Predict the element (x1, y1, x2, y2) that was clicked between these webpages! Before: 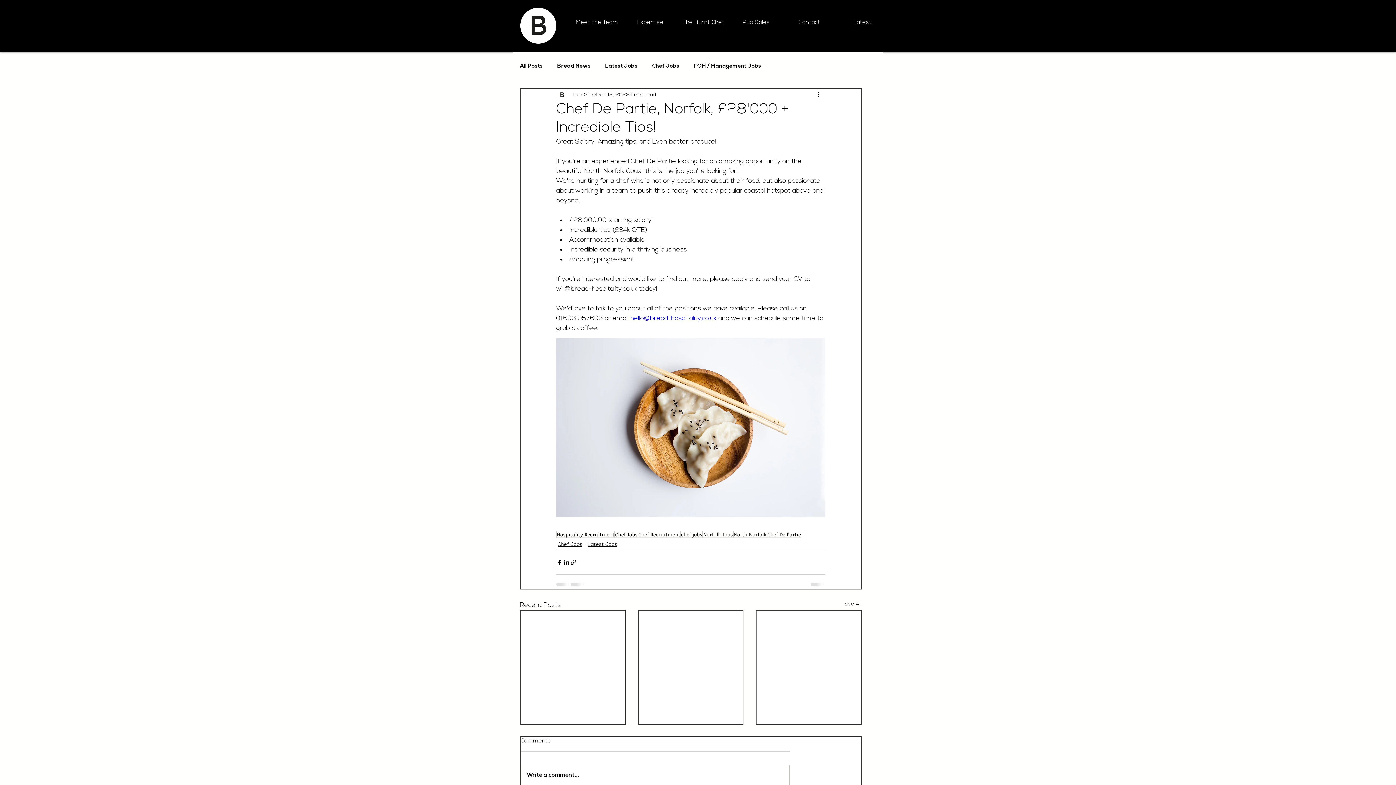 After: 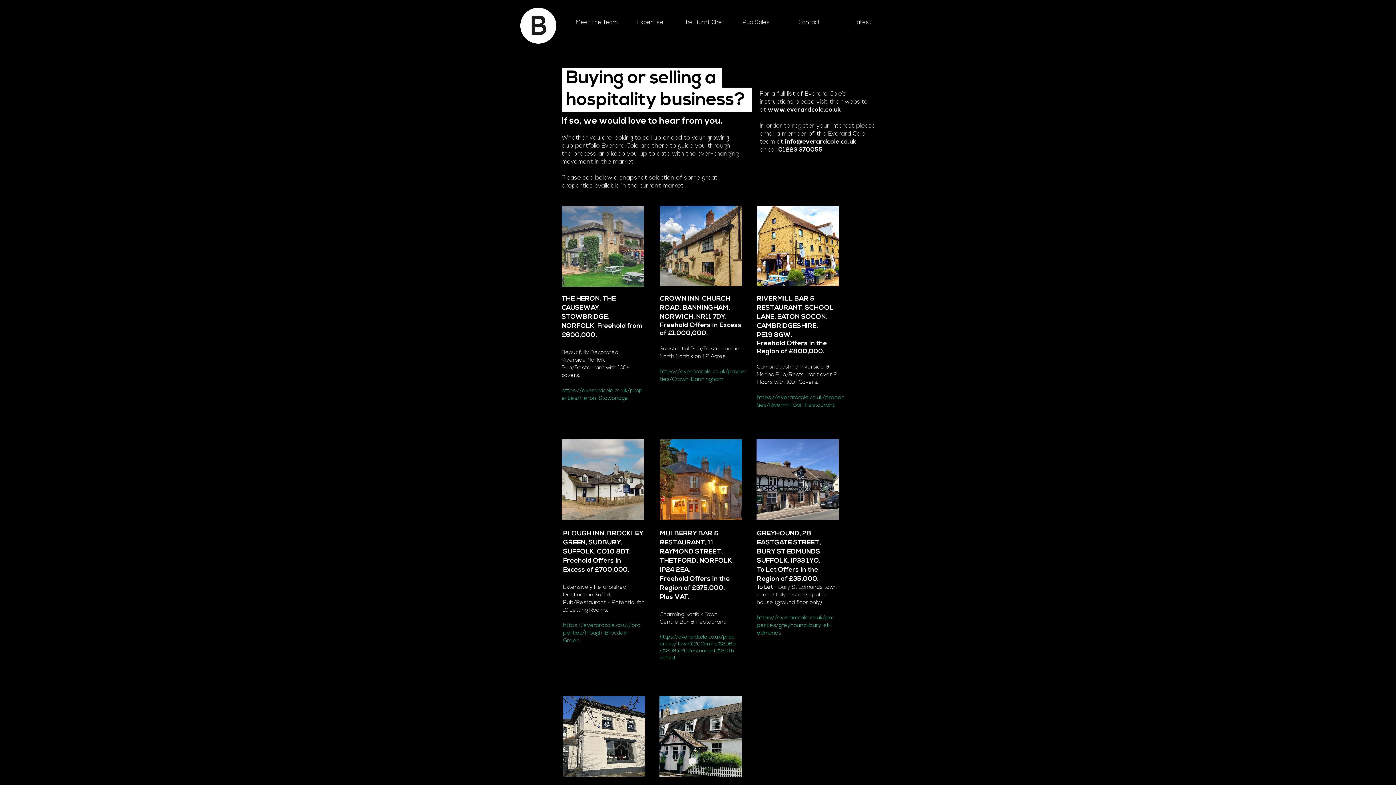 Action: label: Pub Sales bbox: (729, 16, 782, 28)